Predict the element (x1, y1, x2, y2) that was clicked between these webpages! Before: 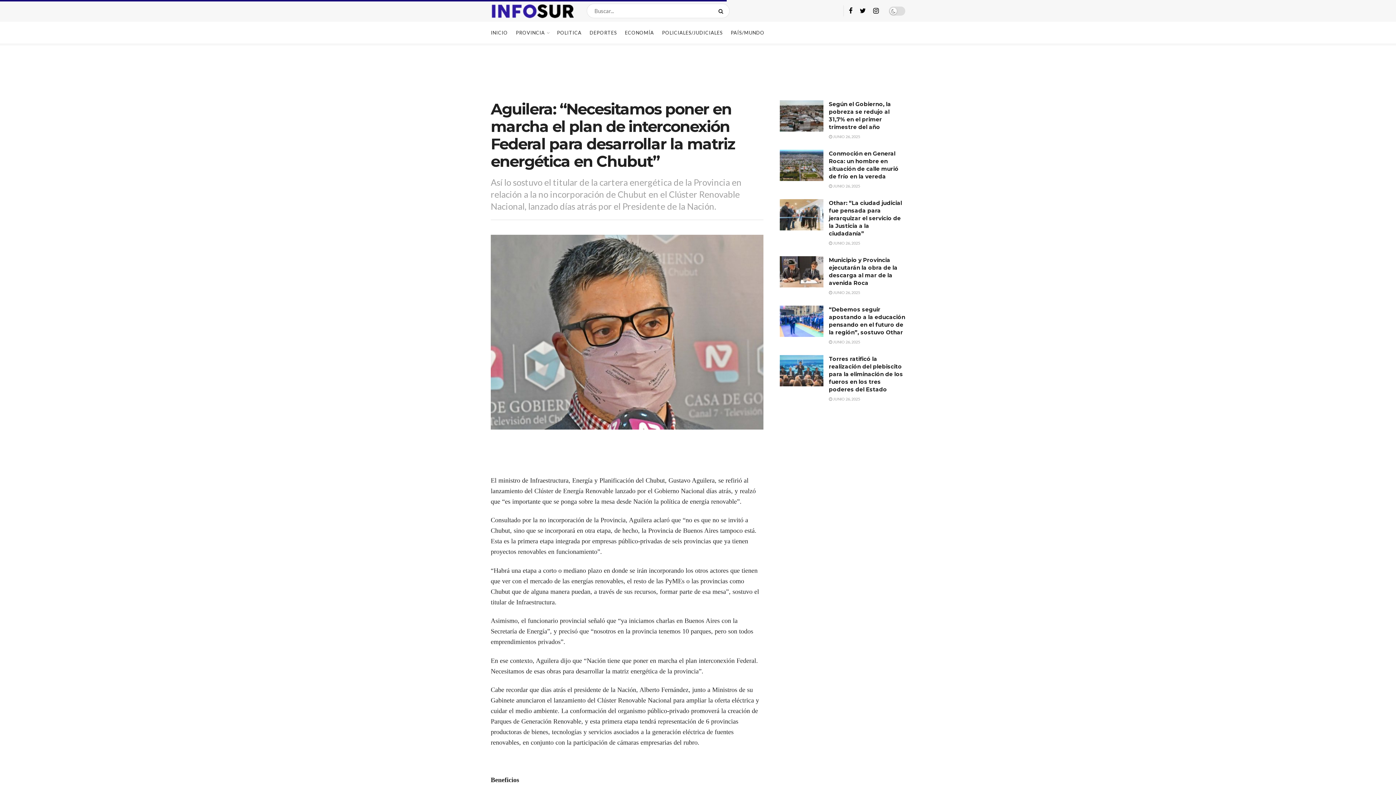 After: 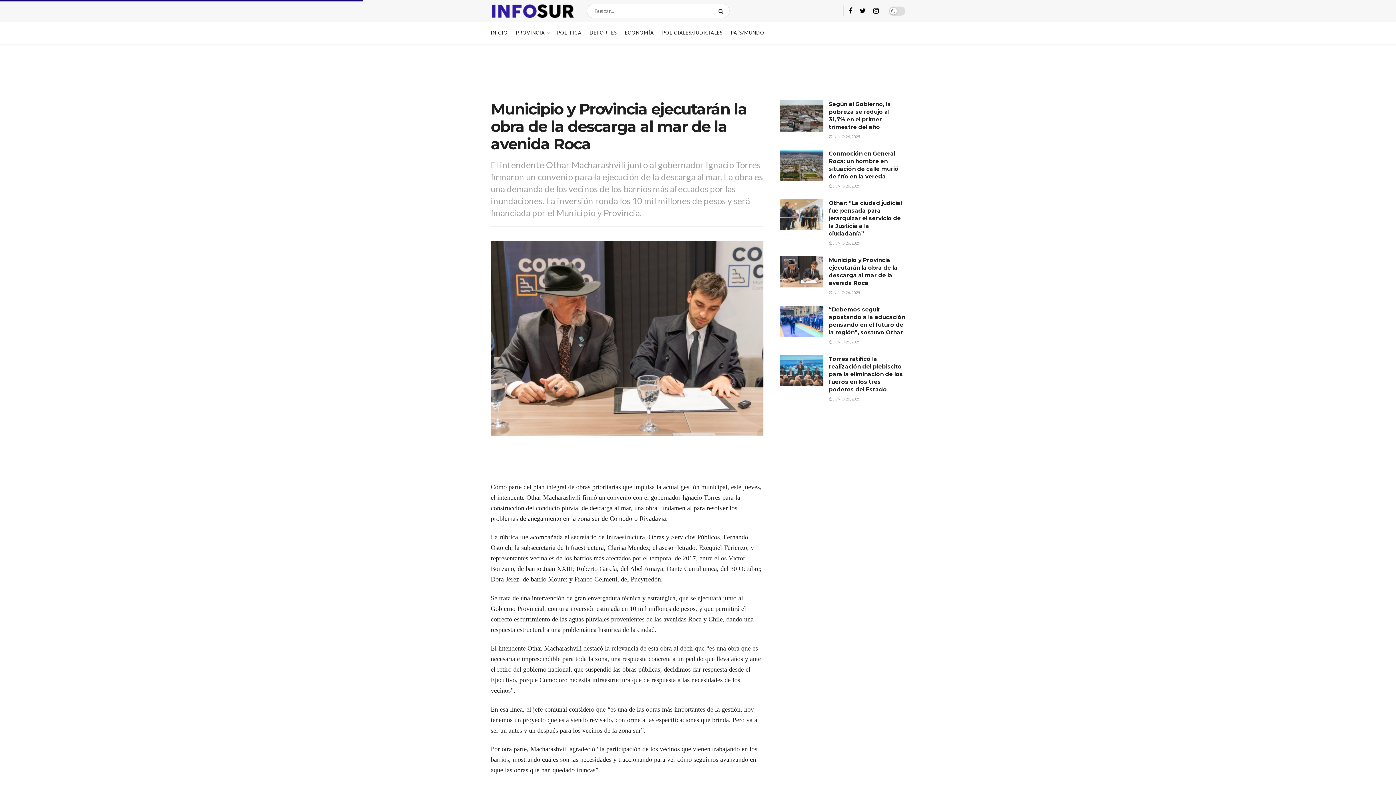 Action: bbox: (829, 290, 860, 294) label:  JUNIO 26, 2025